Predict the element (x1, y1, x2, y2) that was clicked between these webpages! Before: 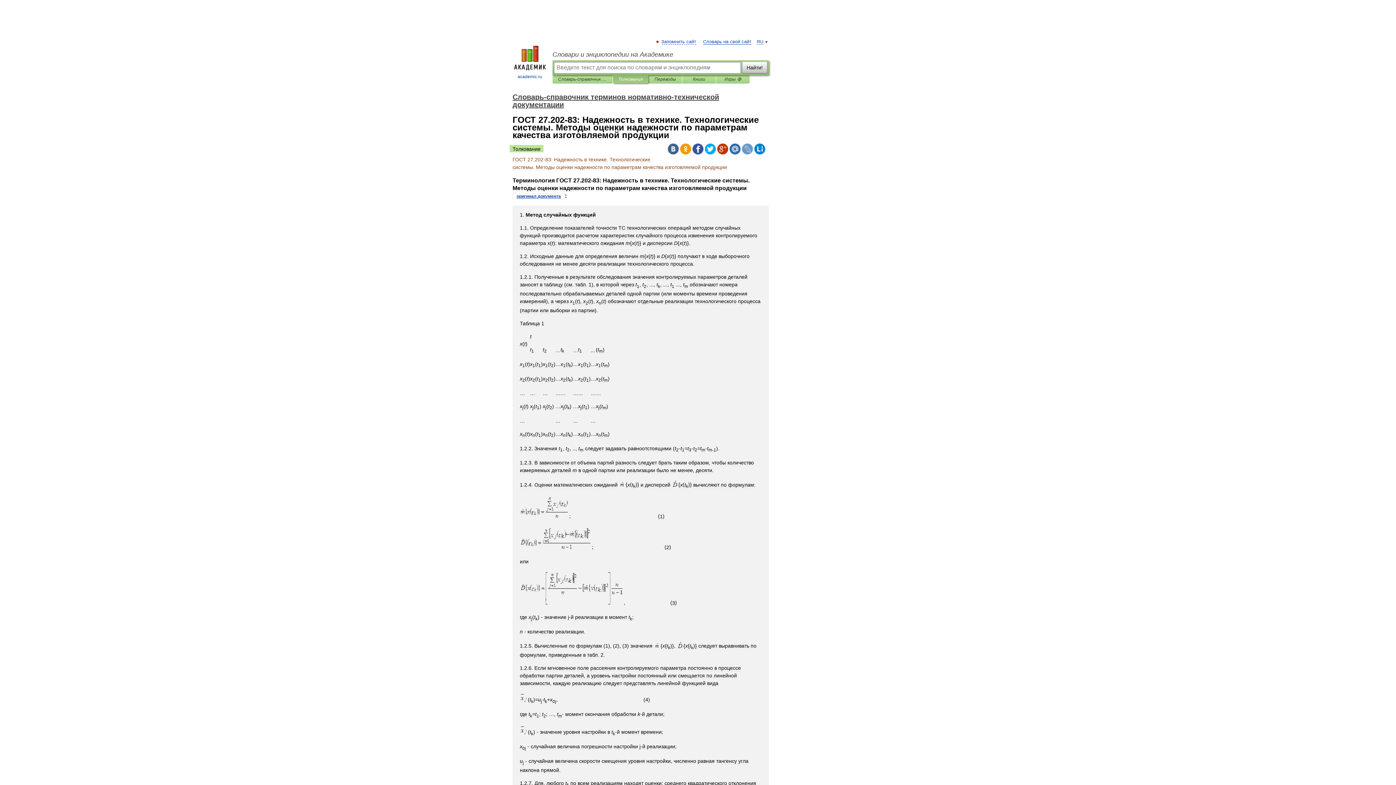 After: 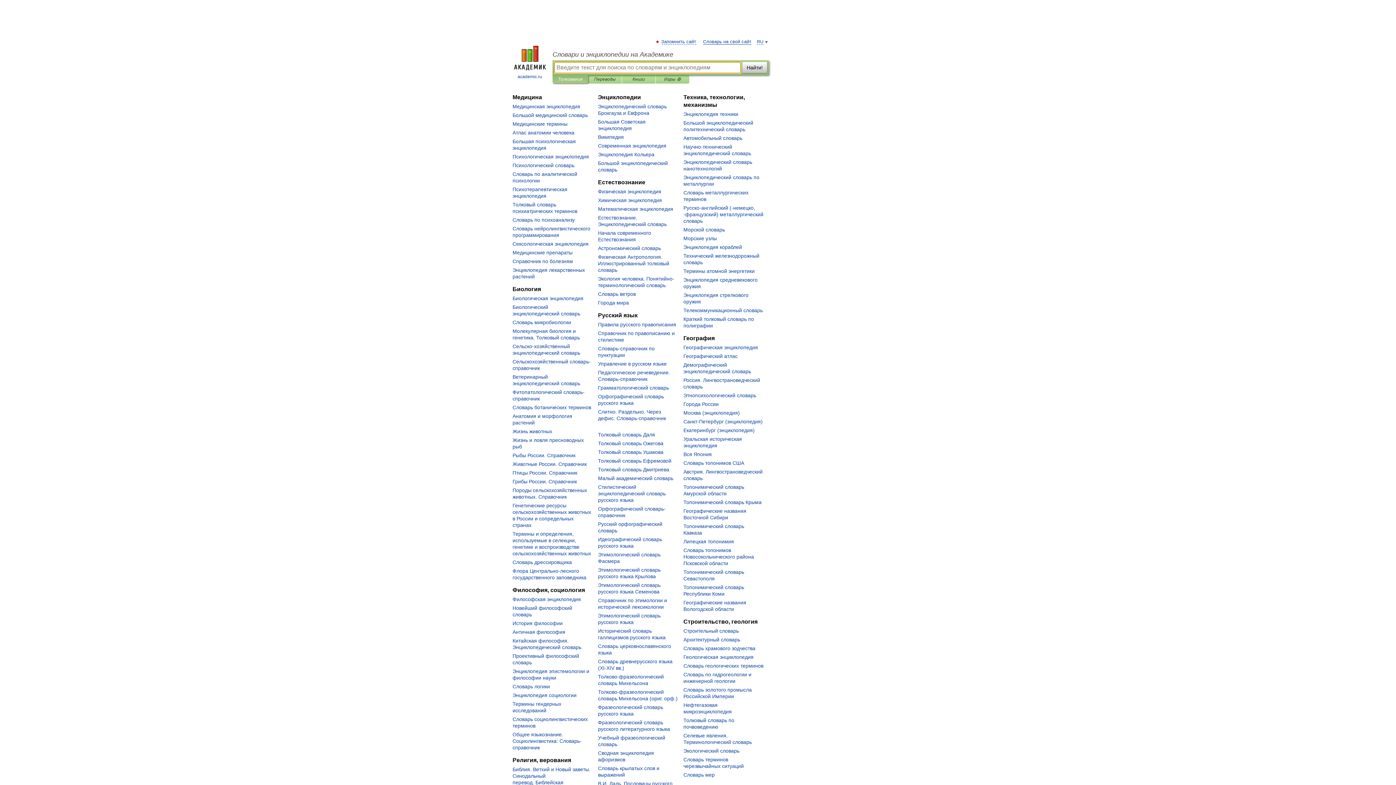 Action: bbox: (552, 50, 769, 58) label: Словари и энциклопедии на Академике